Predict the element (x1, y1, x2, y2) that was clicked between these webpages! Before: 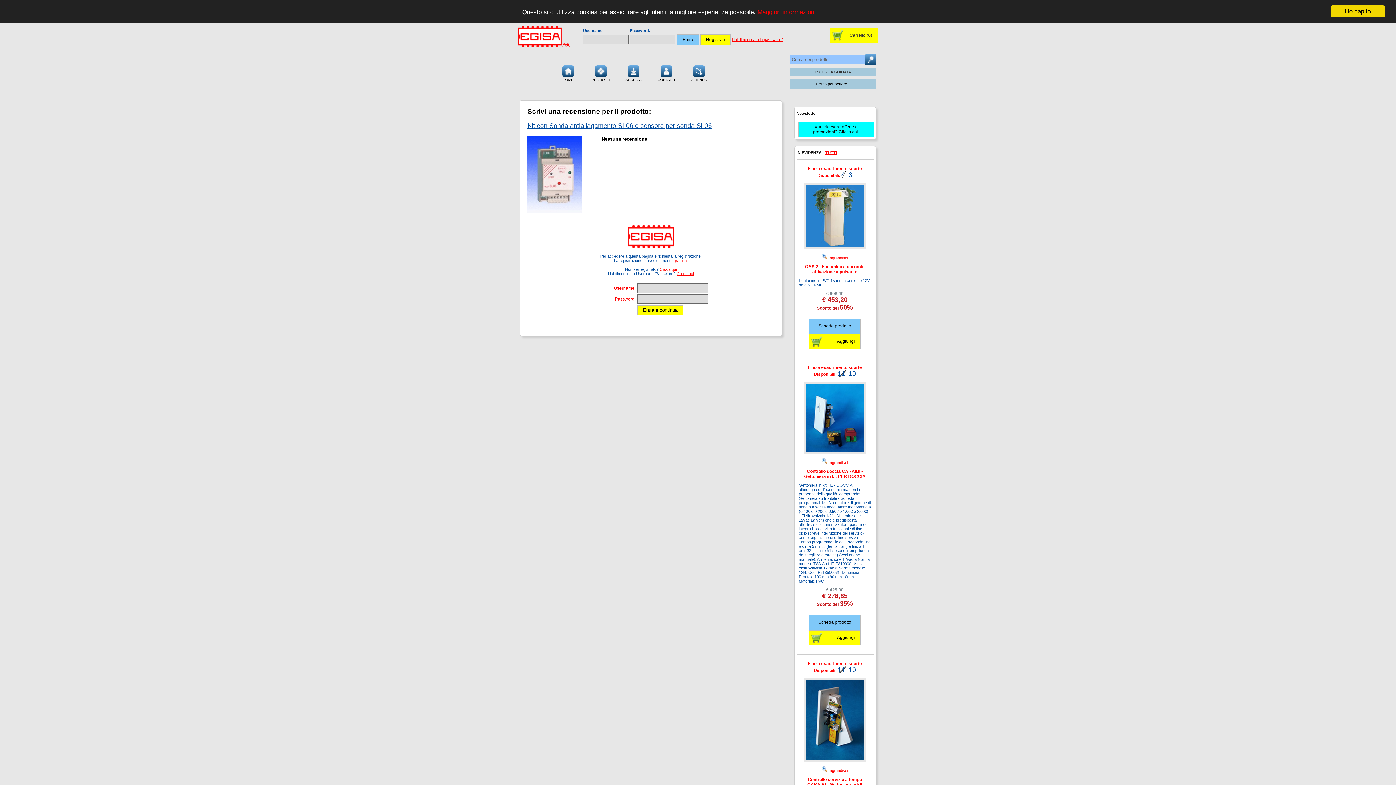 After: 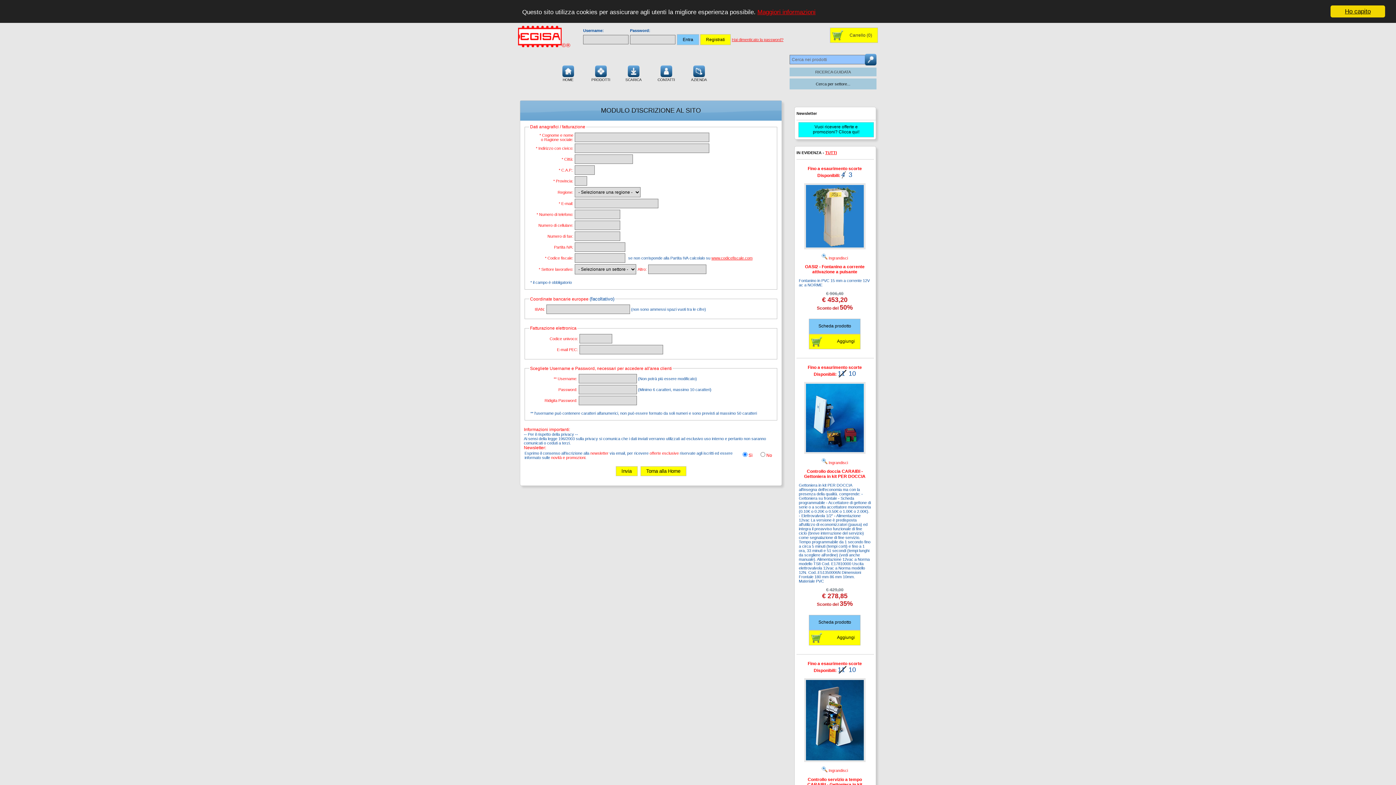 Action: bbox: (659, 267, 676, 271) label: Clicca qui